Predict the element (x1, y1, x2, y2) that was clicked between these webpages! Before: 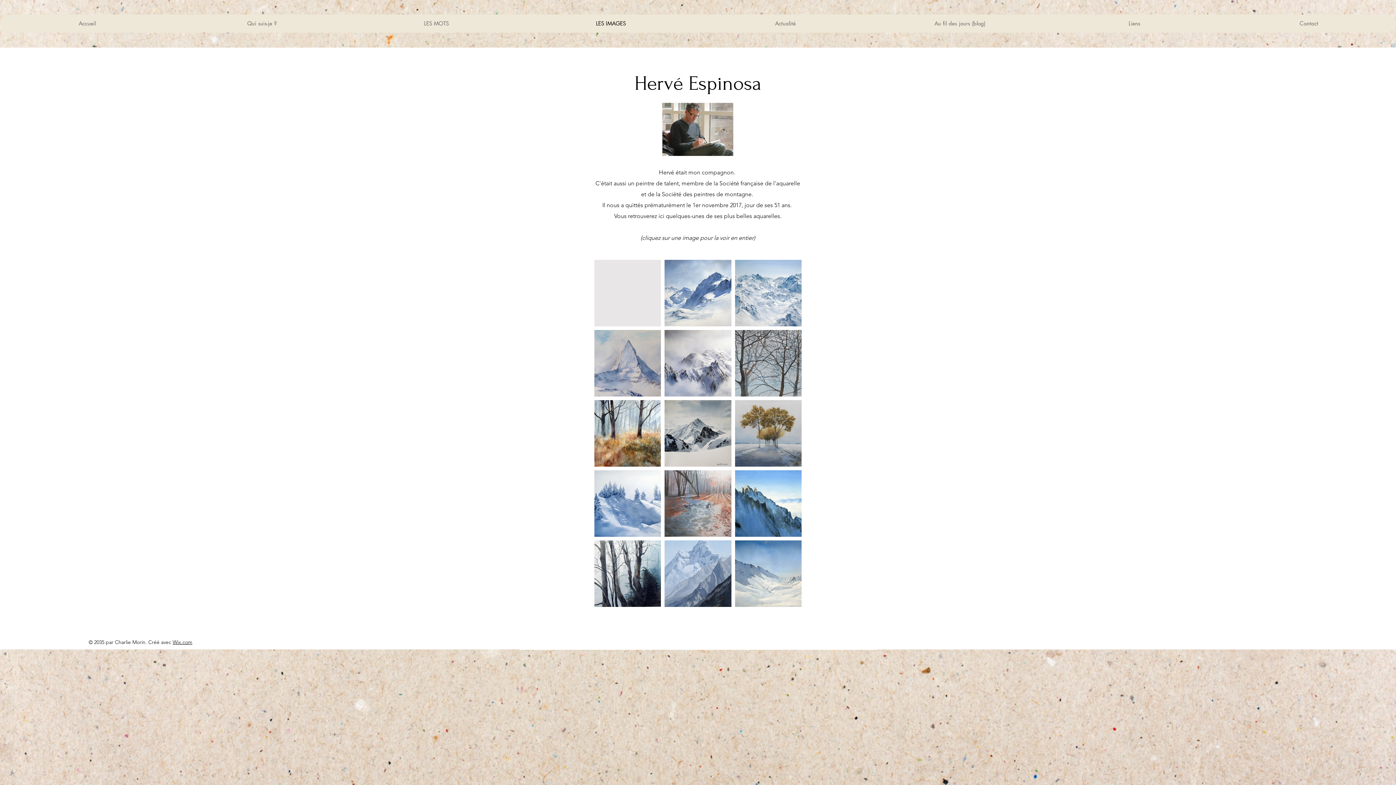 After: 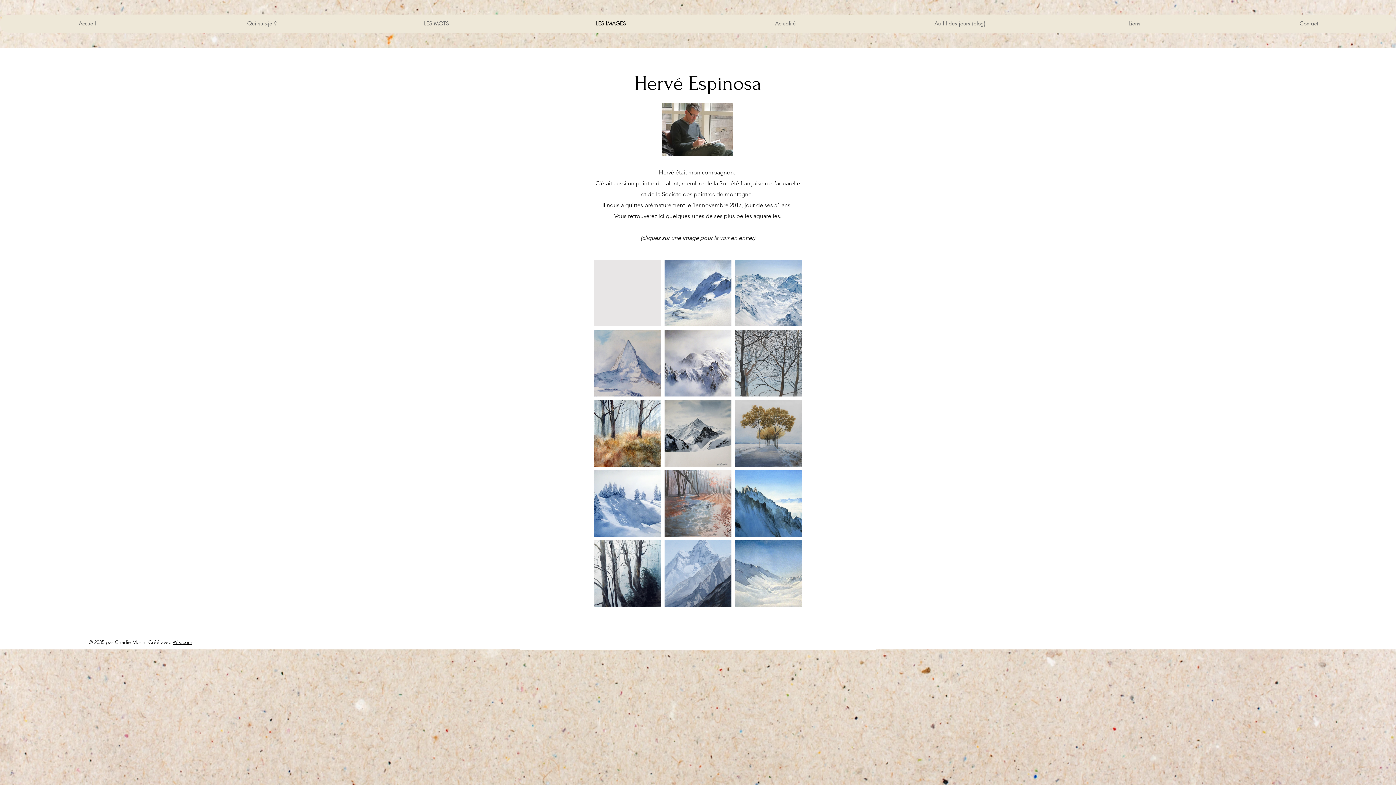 Action: label: Wix.com bbox: (172, 639, 192, 645)